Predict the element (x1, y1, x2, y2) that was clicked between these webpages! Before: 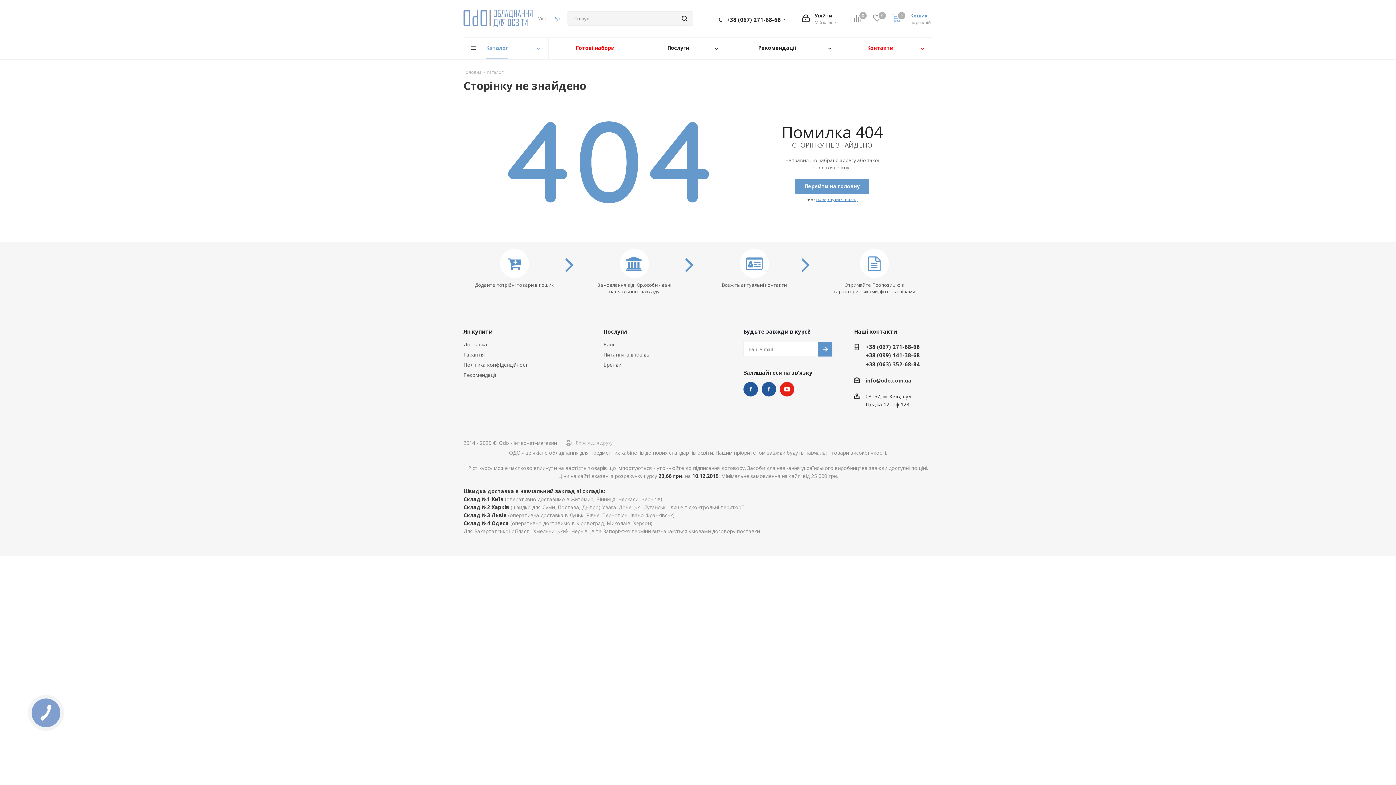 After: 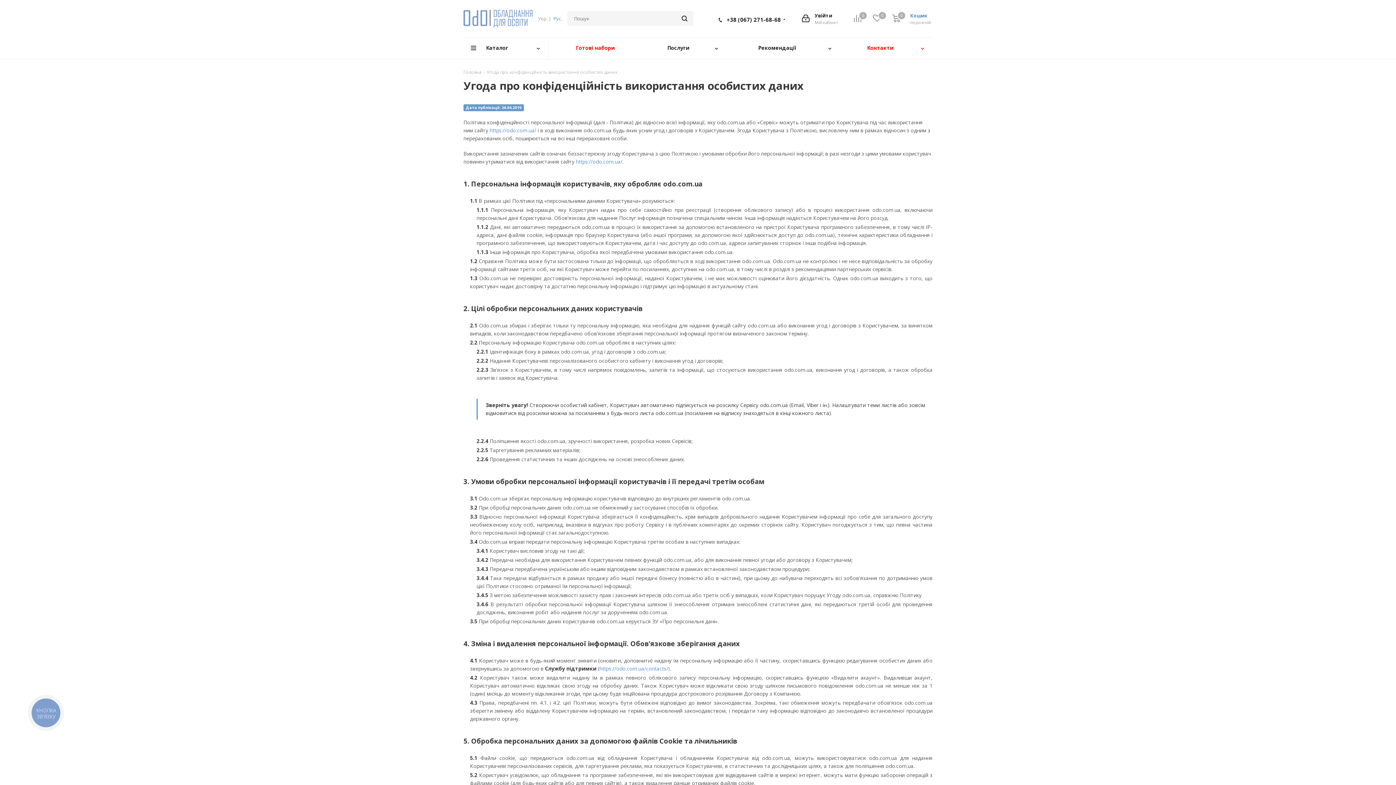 Action: bbox: (463, 361, 529, 368) label: Політика конфіденційності